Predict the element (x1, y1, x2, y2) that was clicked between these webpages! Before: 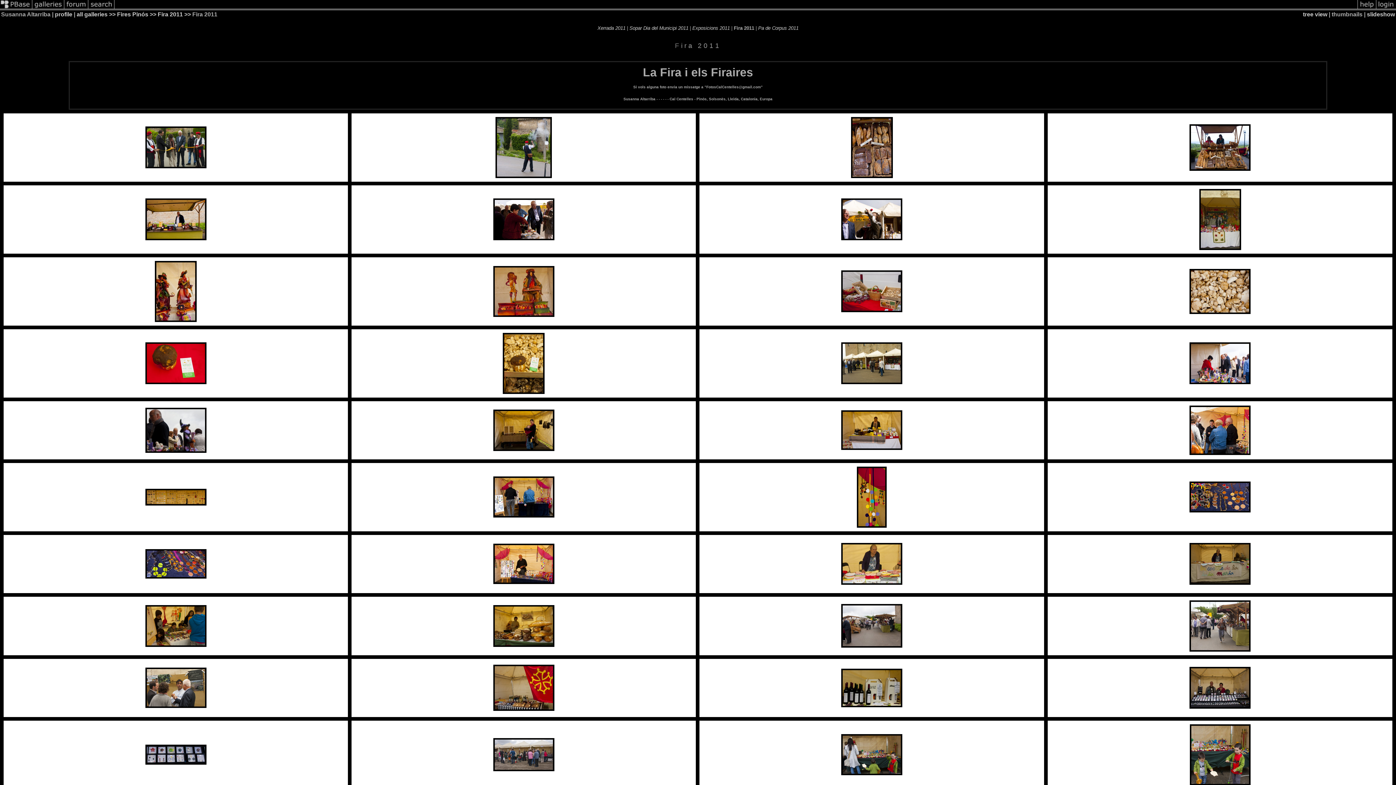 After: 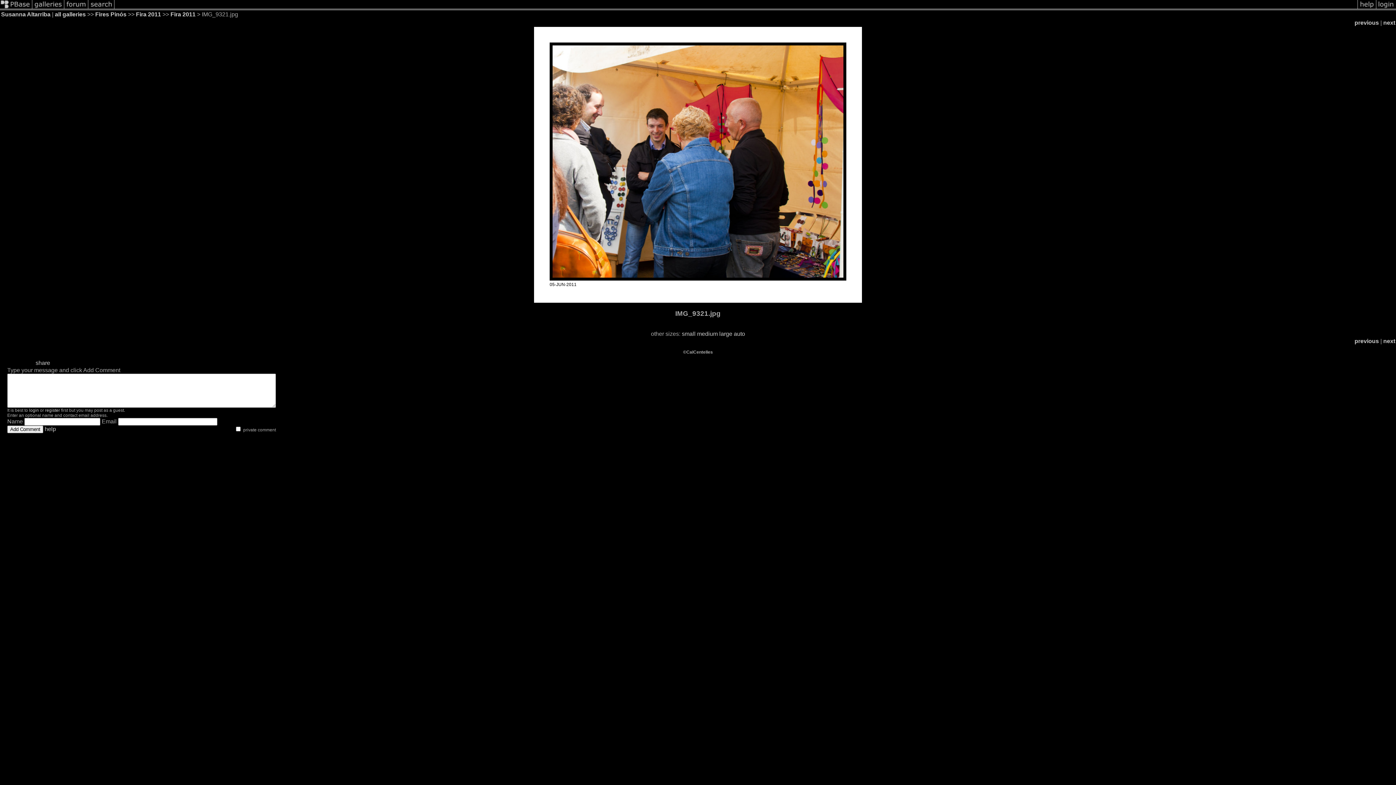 Action: bbox: (1189, 450, 1250, 456)